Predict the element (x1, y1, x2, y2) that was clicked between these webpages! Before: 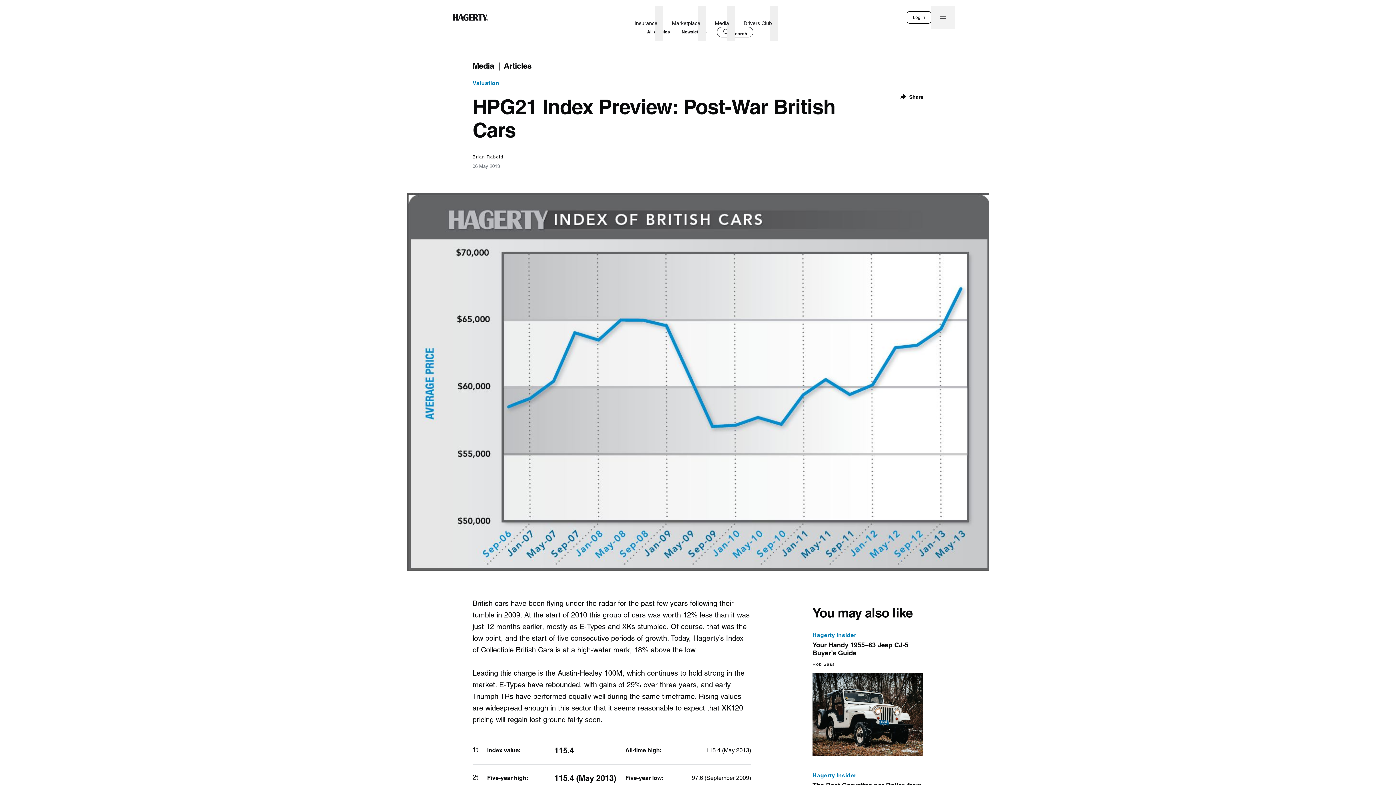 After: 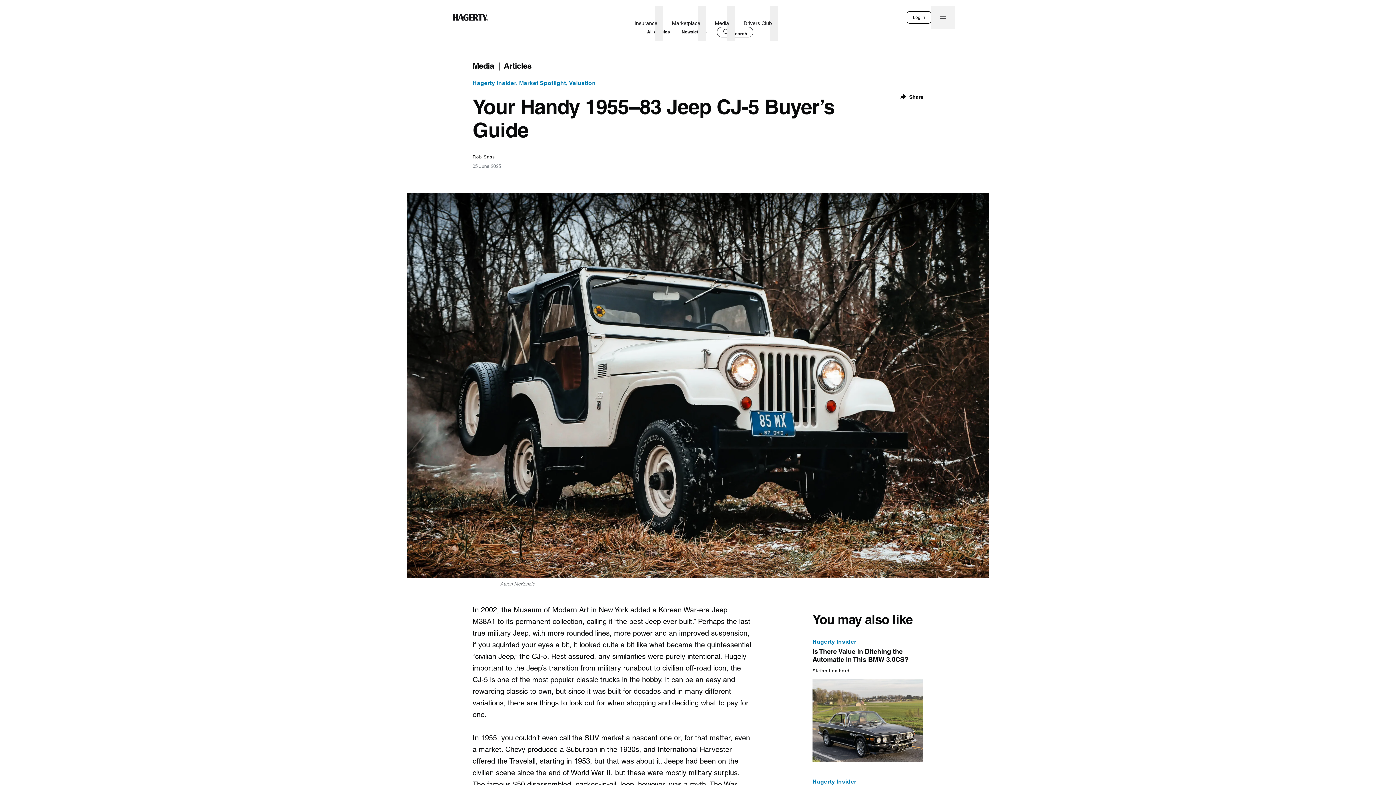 Action: bbox: (812, 639, 923, 660) label: Your Handy 1955–83 Jeep CJ-5 Buyer’s Guide